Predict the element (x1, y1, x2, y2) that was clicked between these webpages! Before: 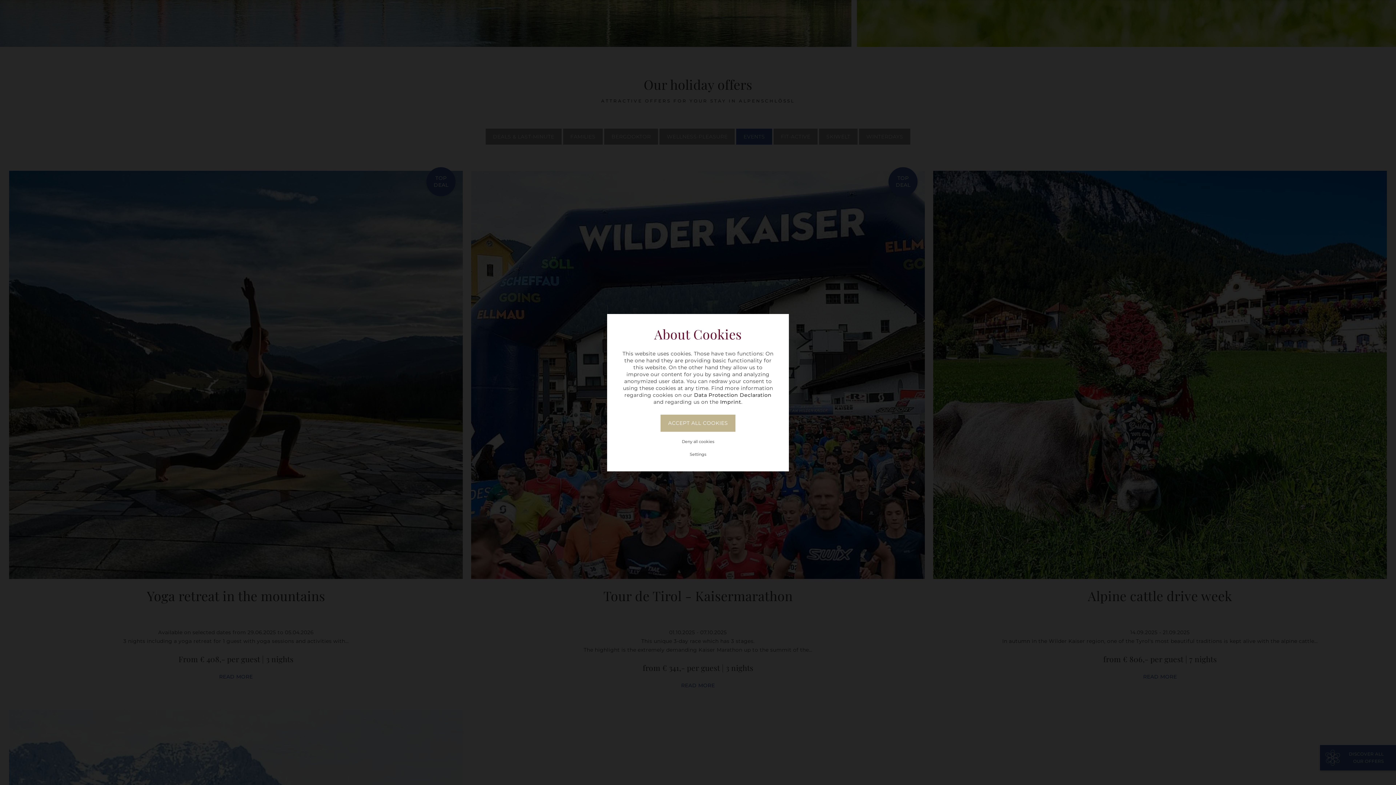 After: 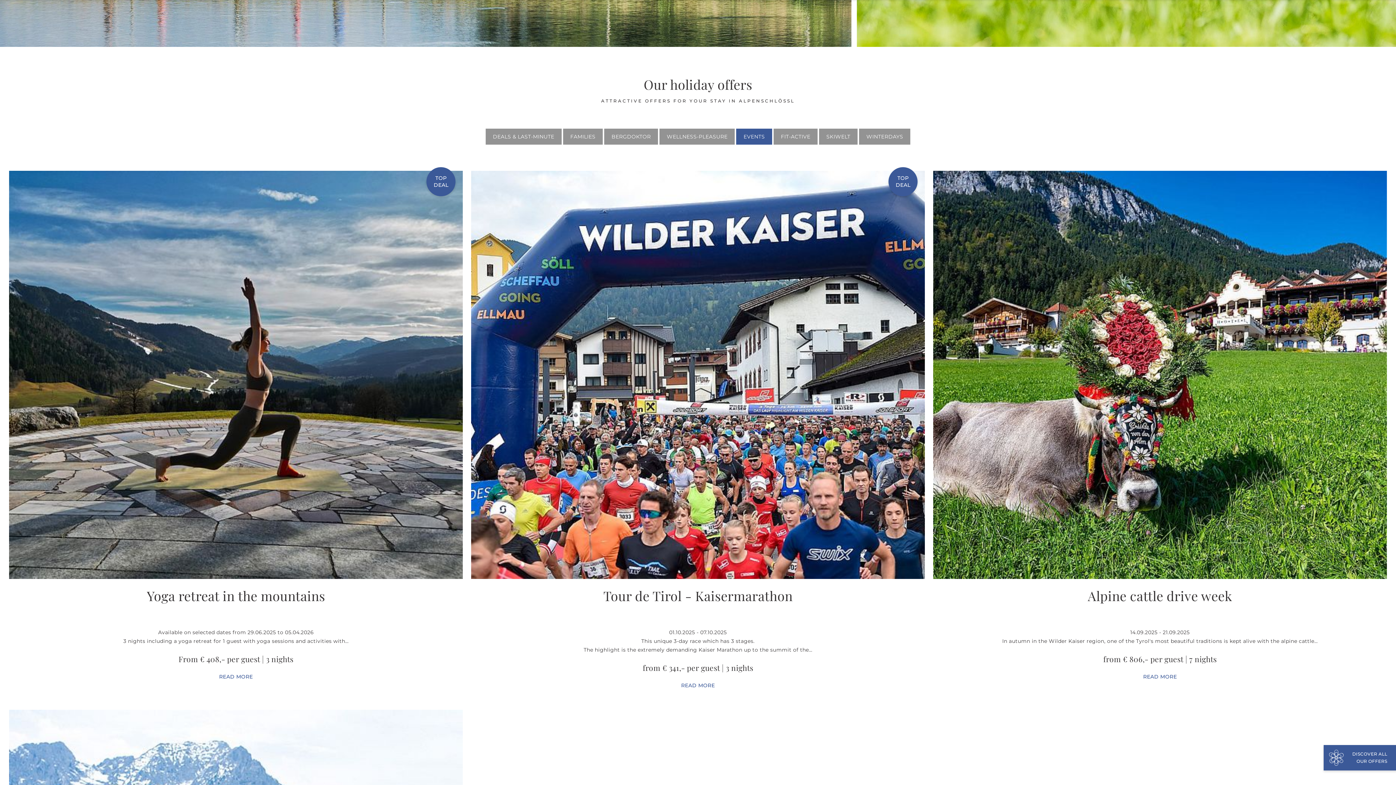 Action: bbox: (660, 414, 735, 431) label: ACCEPT ALL COOKIES